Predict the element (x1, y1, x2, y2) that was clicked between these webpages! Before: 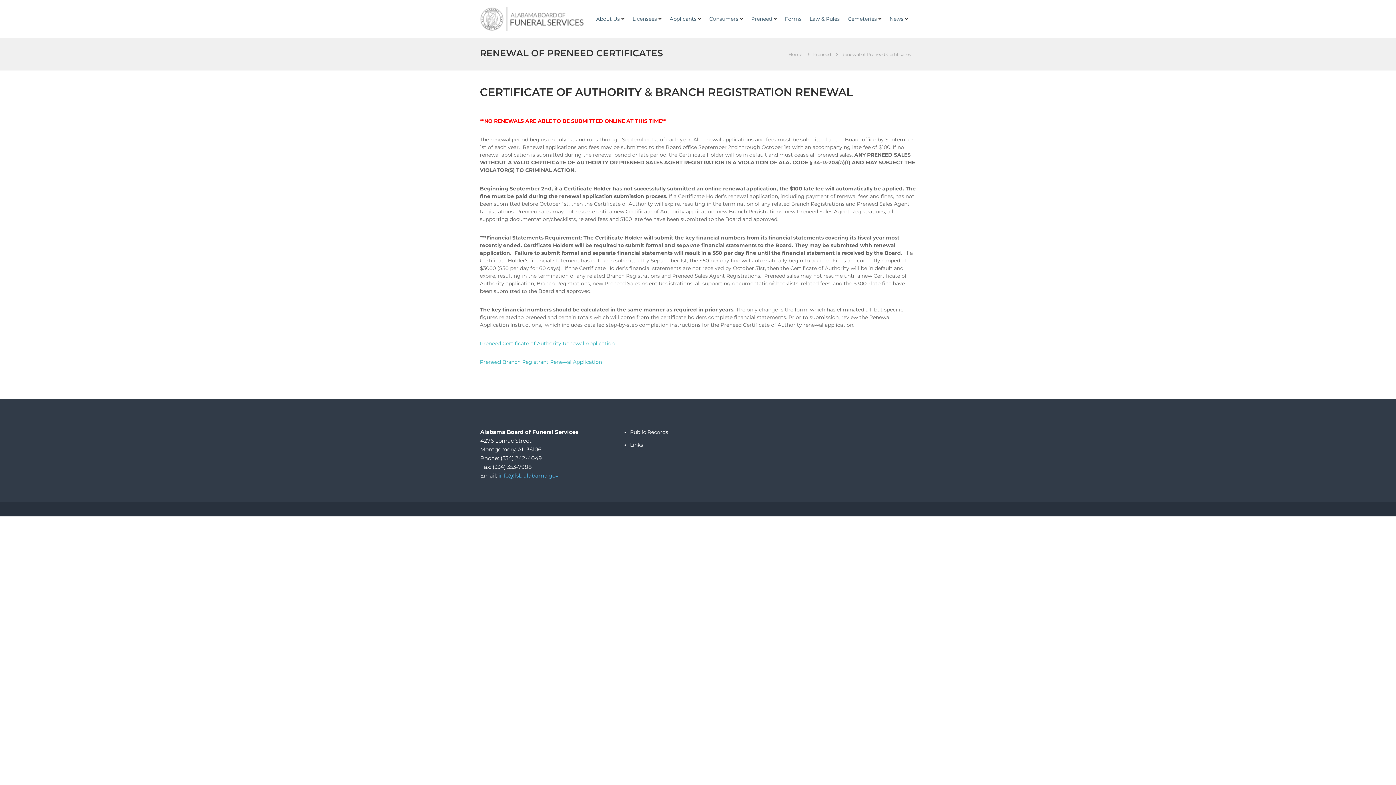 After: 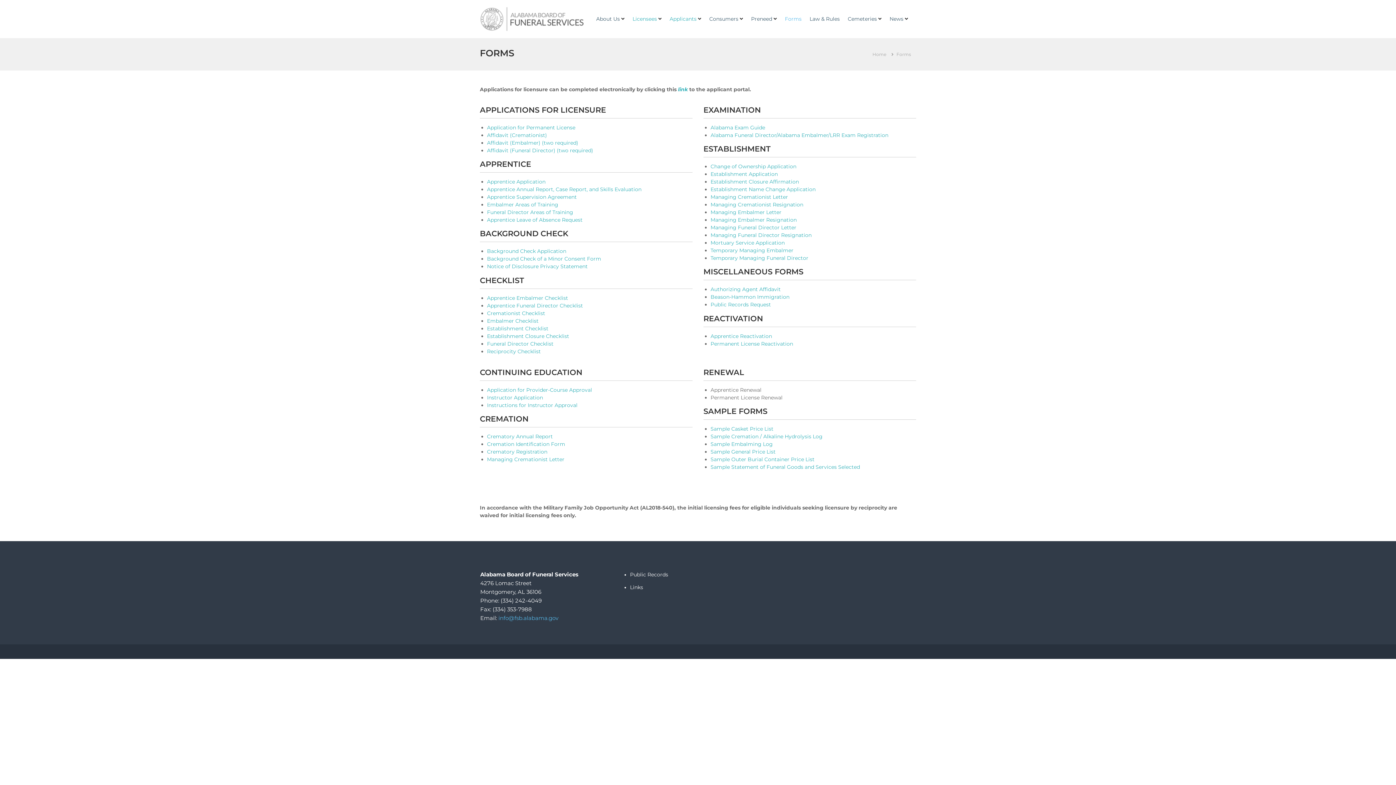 Action: label: Forms bbox: (785, 15, 801, 22)